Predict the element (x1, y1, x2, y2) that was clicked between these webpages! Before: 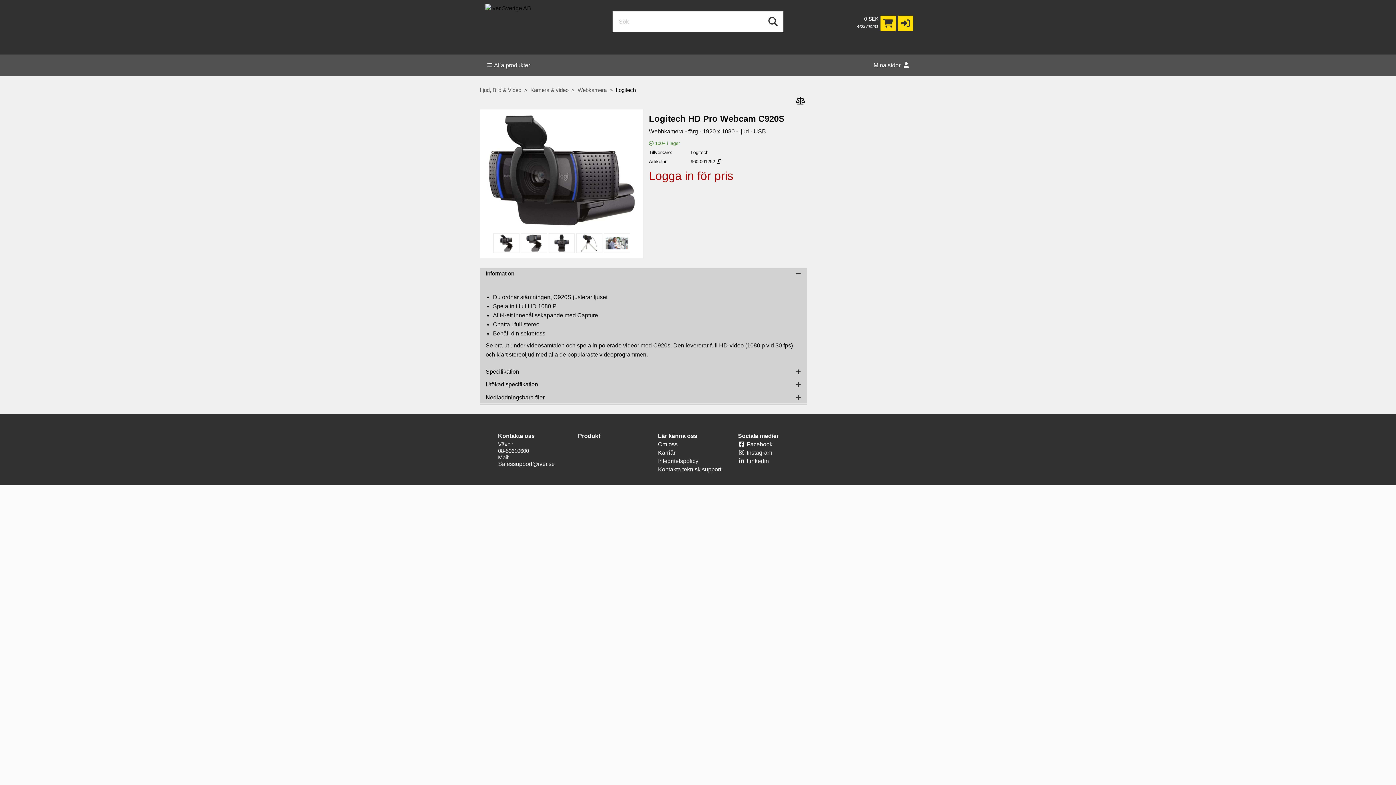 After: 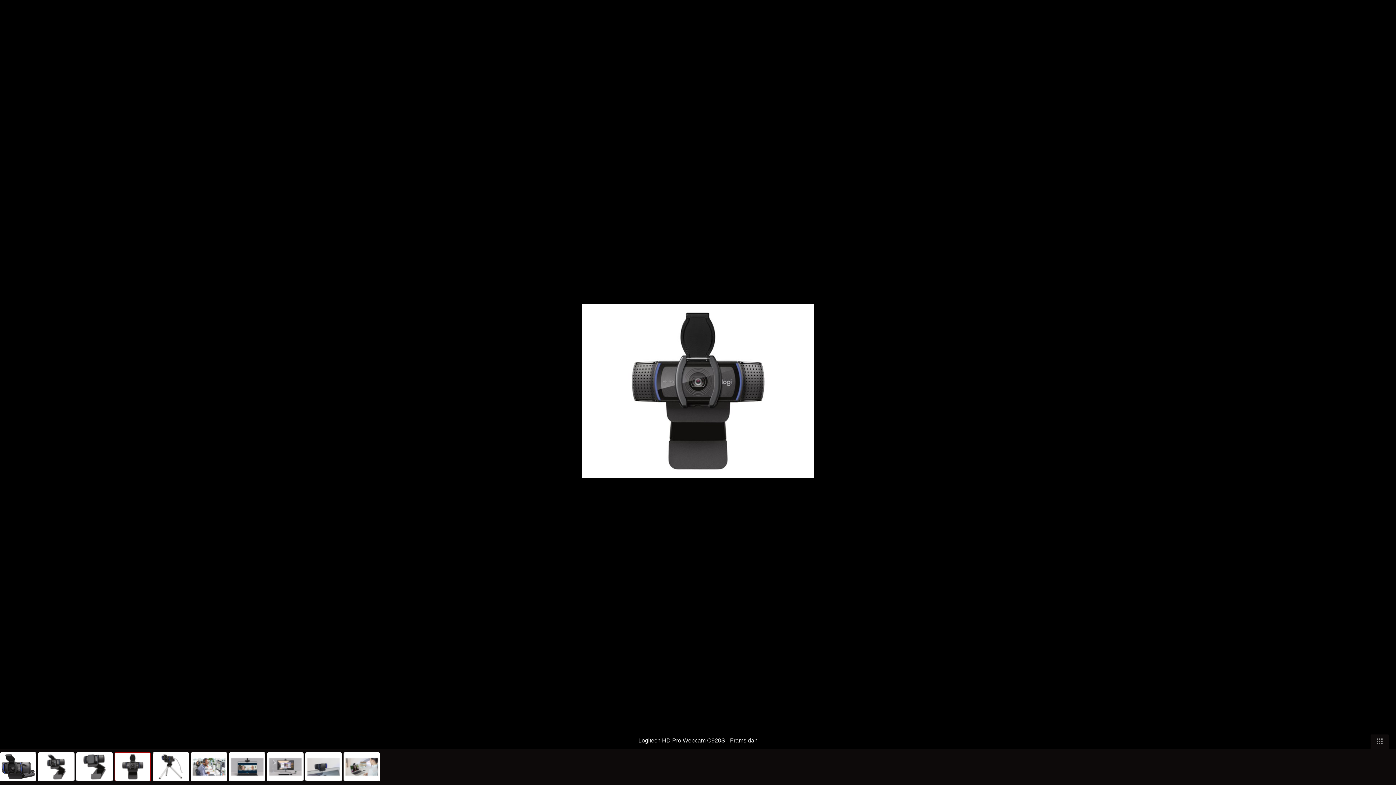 Action: bbox: (548, 233, 574, 253)